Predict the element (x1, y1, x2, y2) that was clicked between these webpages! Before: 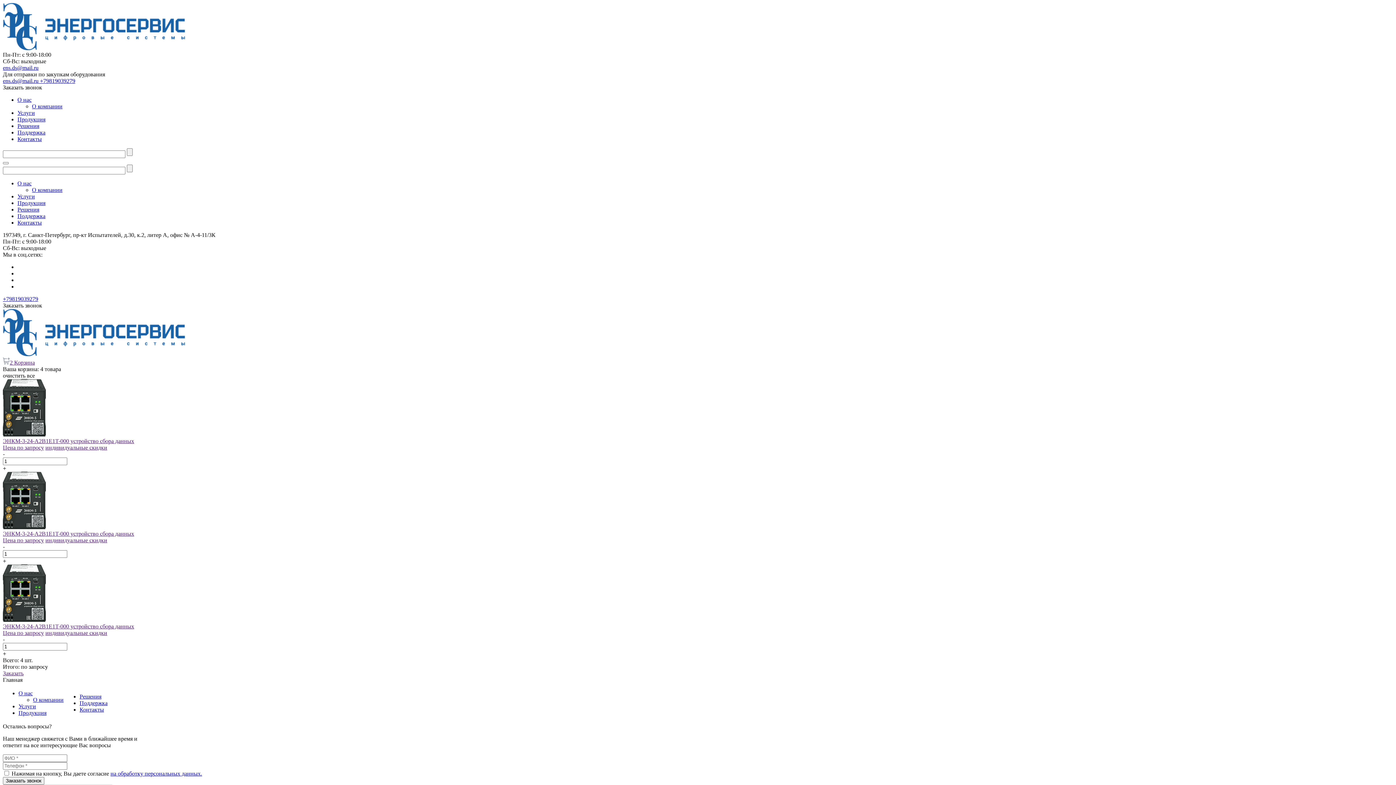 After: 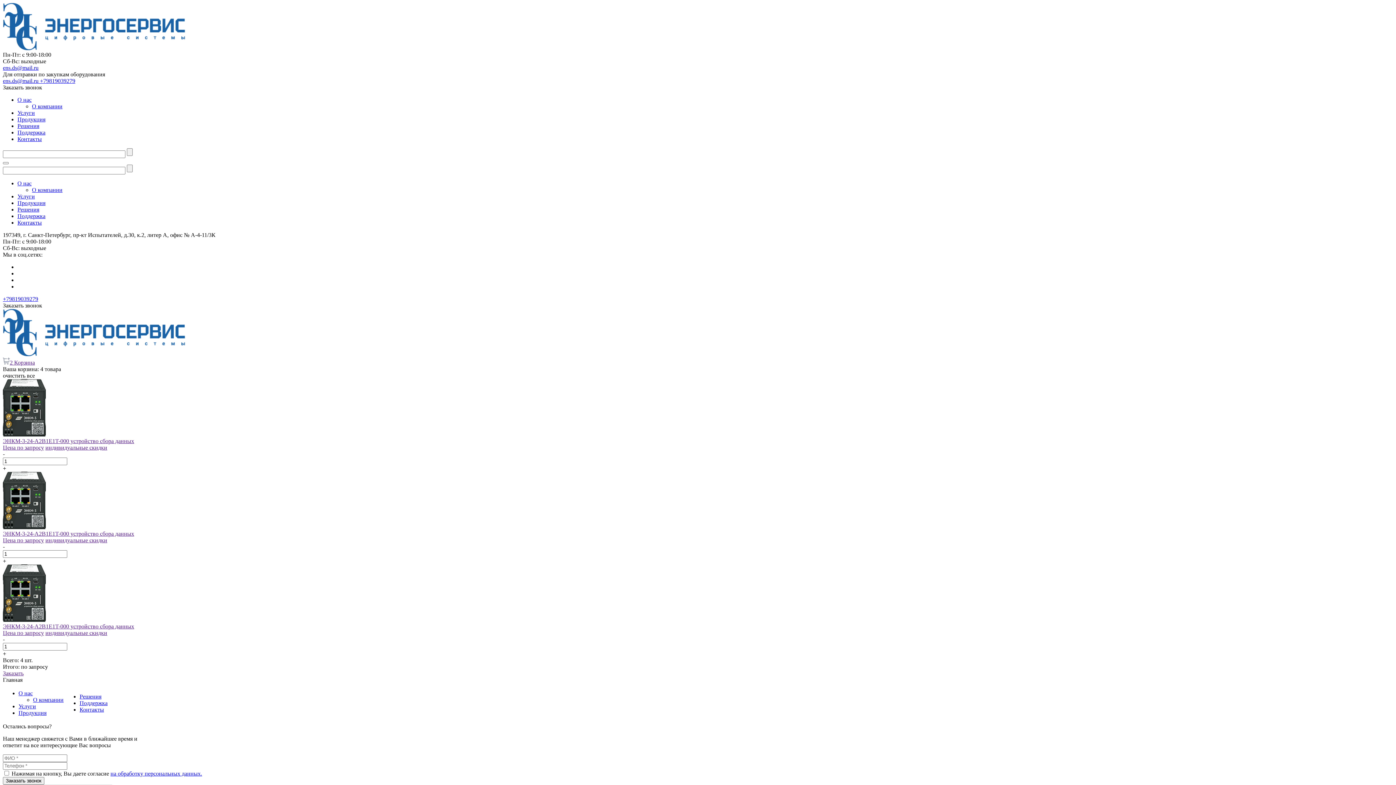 Action: bbox: (45, 444, 107, 450) label: индивидуальные скидки